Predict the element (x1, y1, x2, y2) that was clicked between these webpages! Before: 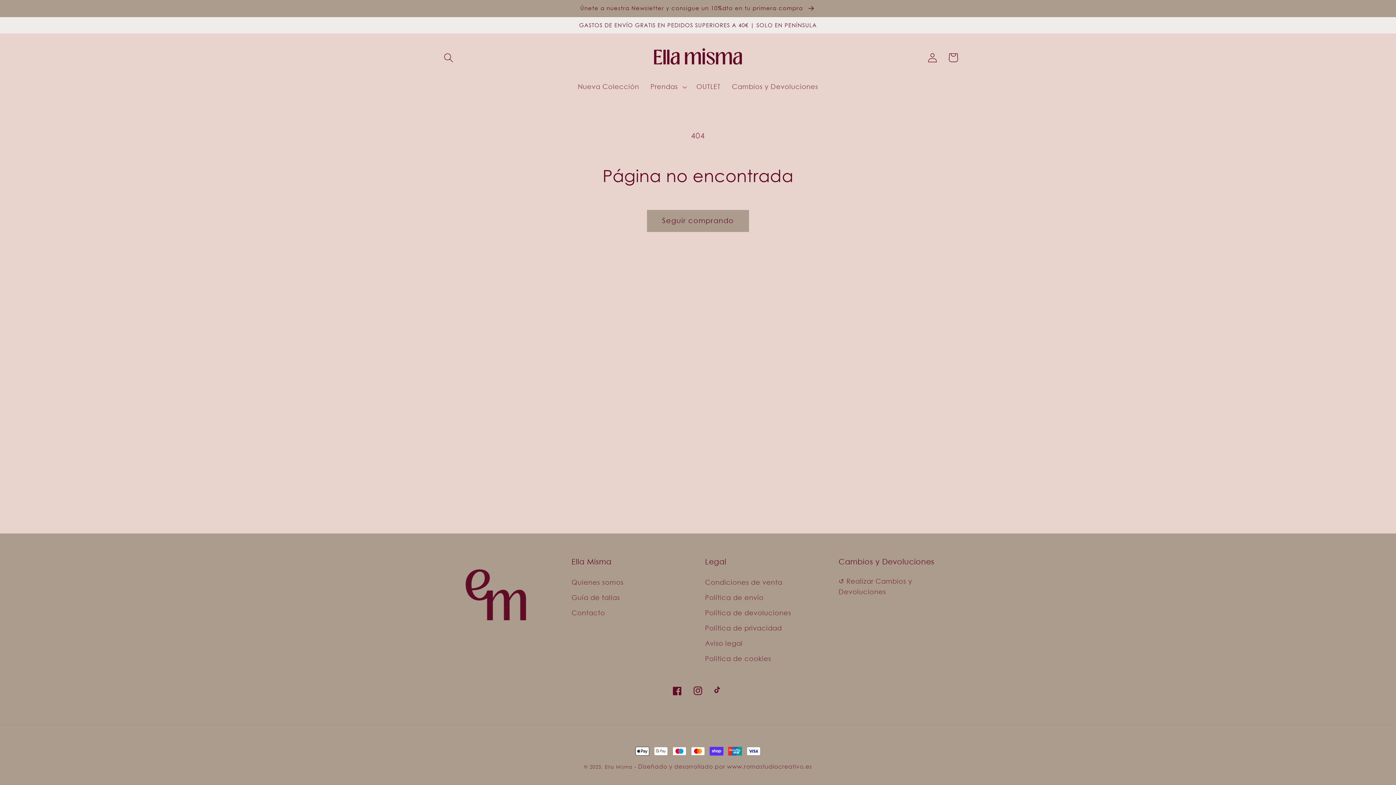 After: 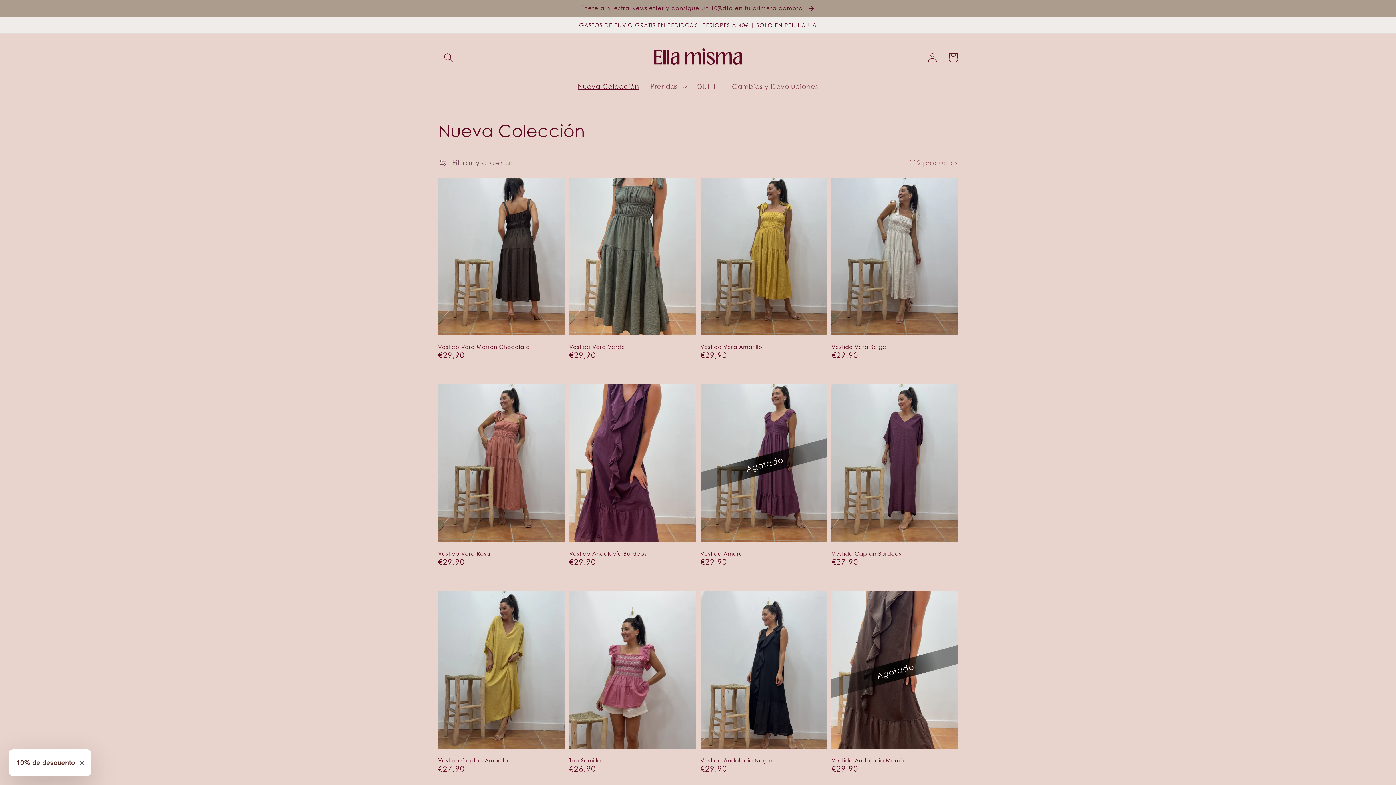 Action: label: Únete a nuestra Newsletter y consigue un 10%dto en tu primera compra  bbox: (0, 0, 1396, 16)